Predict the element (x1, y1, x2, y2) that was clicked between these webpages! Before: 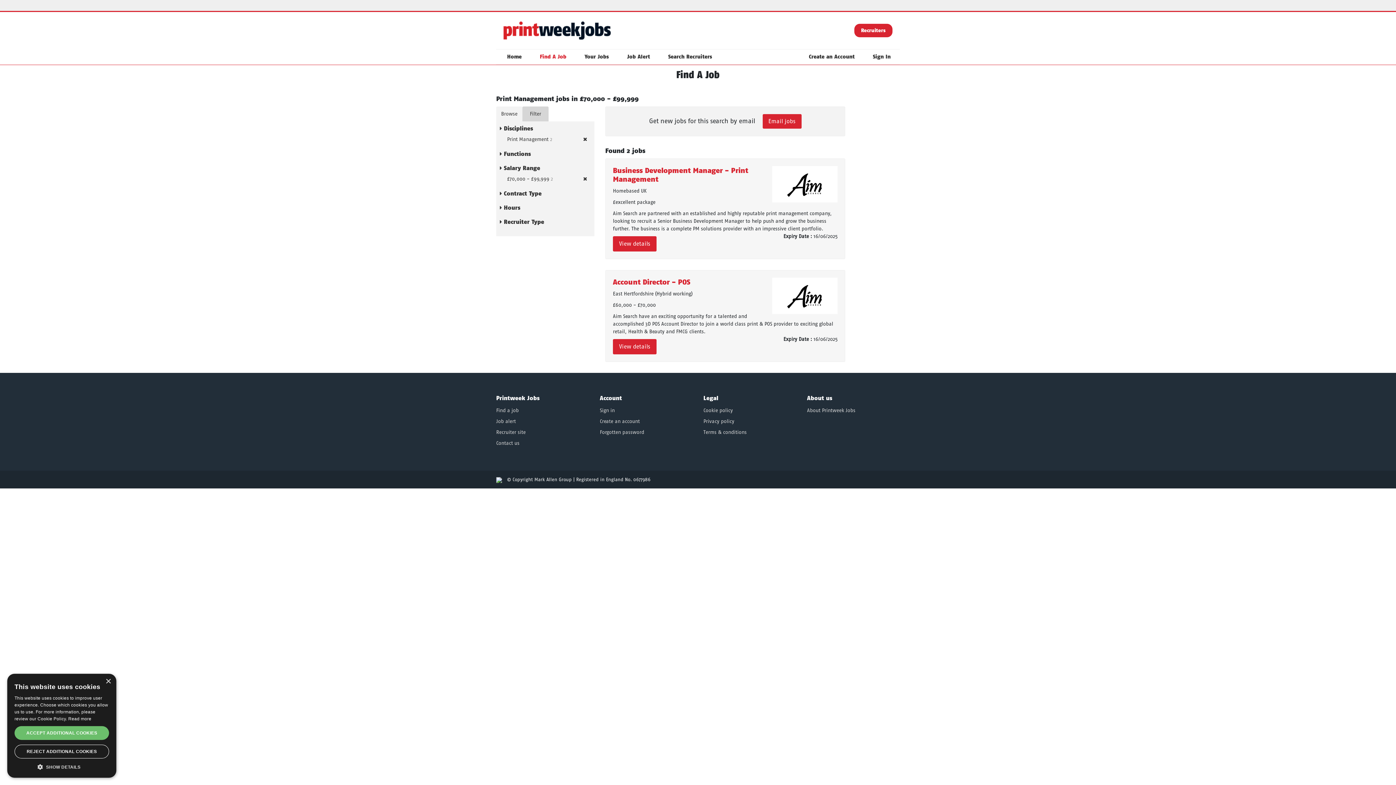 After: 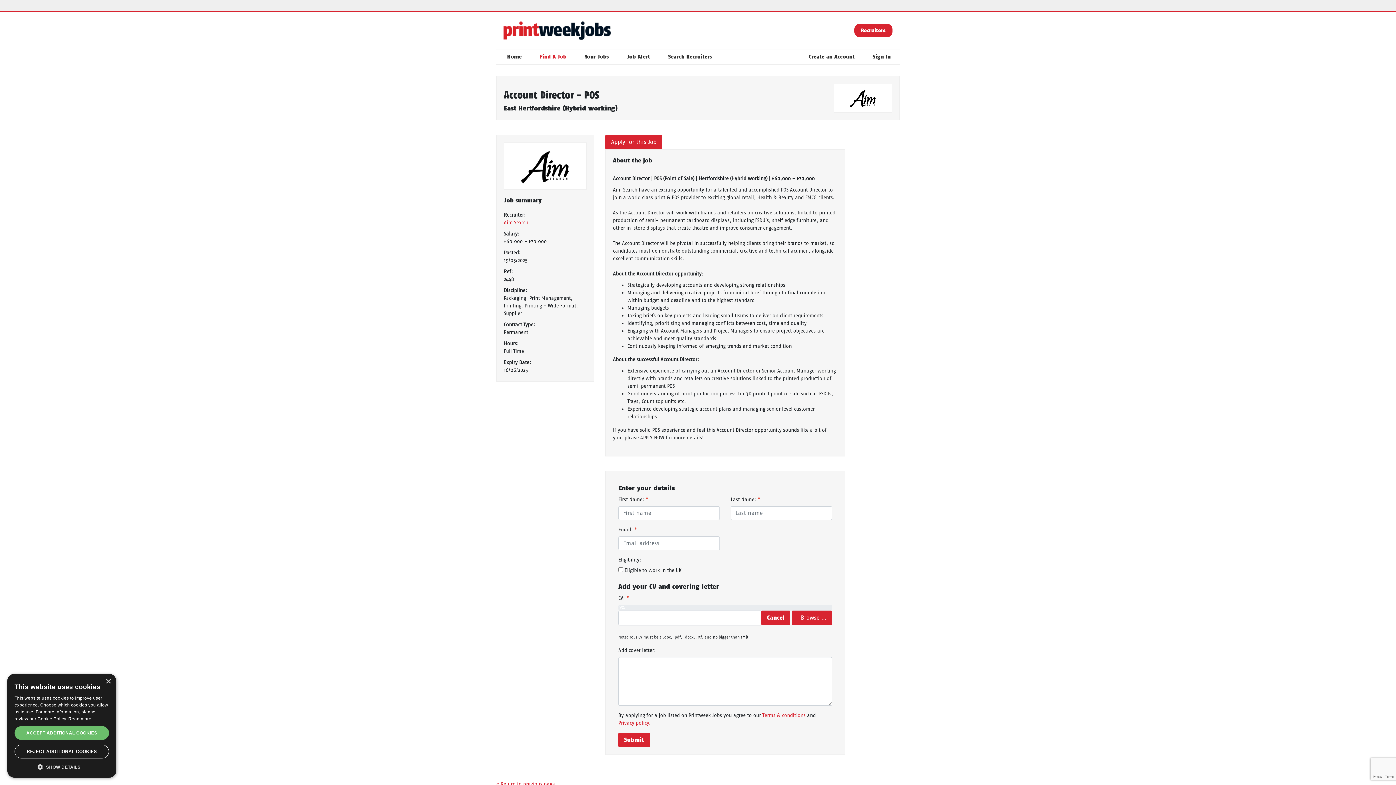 Action: bbox: (772, 277, 837, 314)